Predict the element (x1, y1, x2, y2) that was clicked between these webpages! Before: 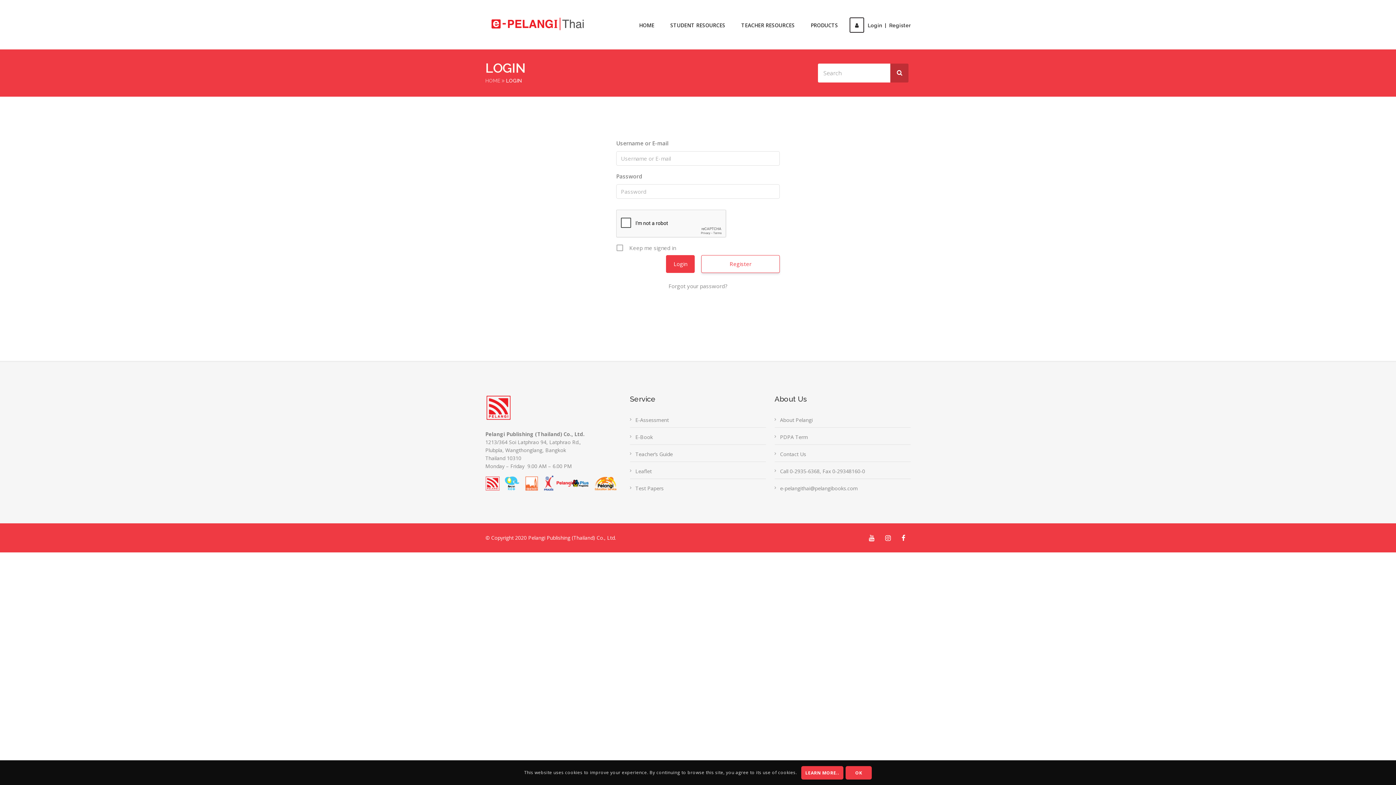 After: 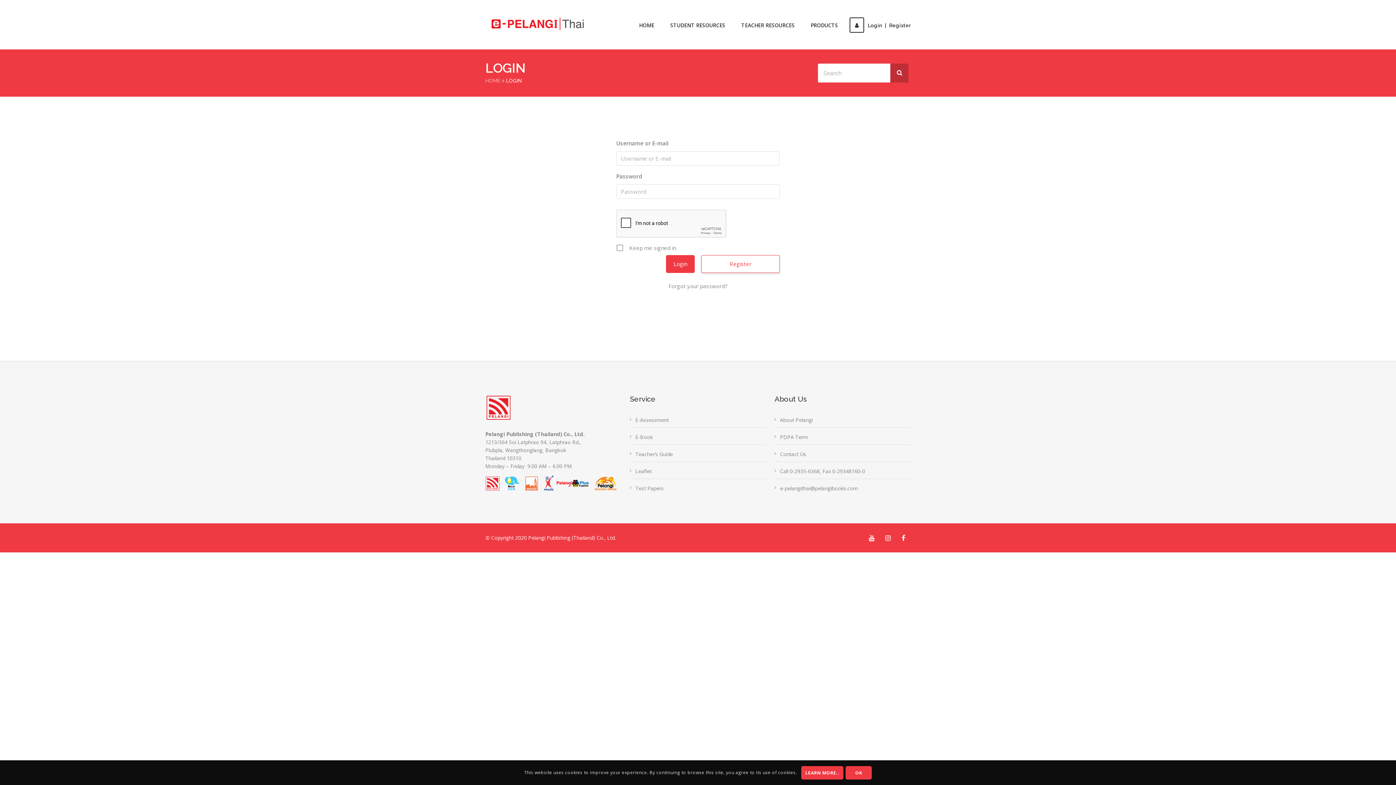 Action: label: Test Papers bbox: (635, 485, 663, 492)